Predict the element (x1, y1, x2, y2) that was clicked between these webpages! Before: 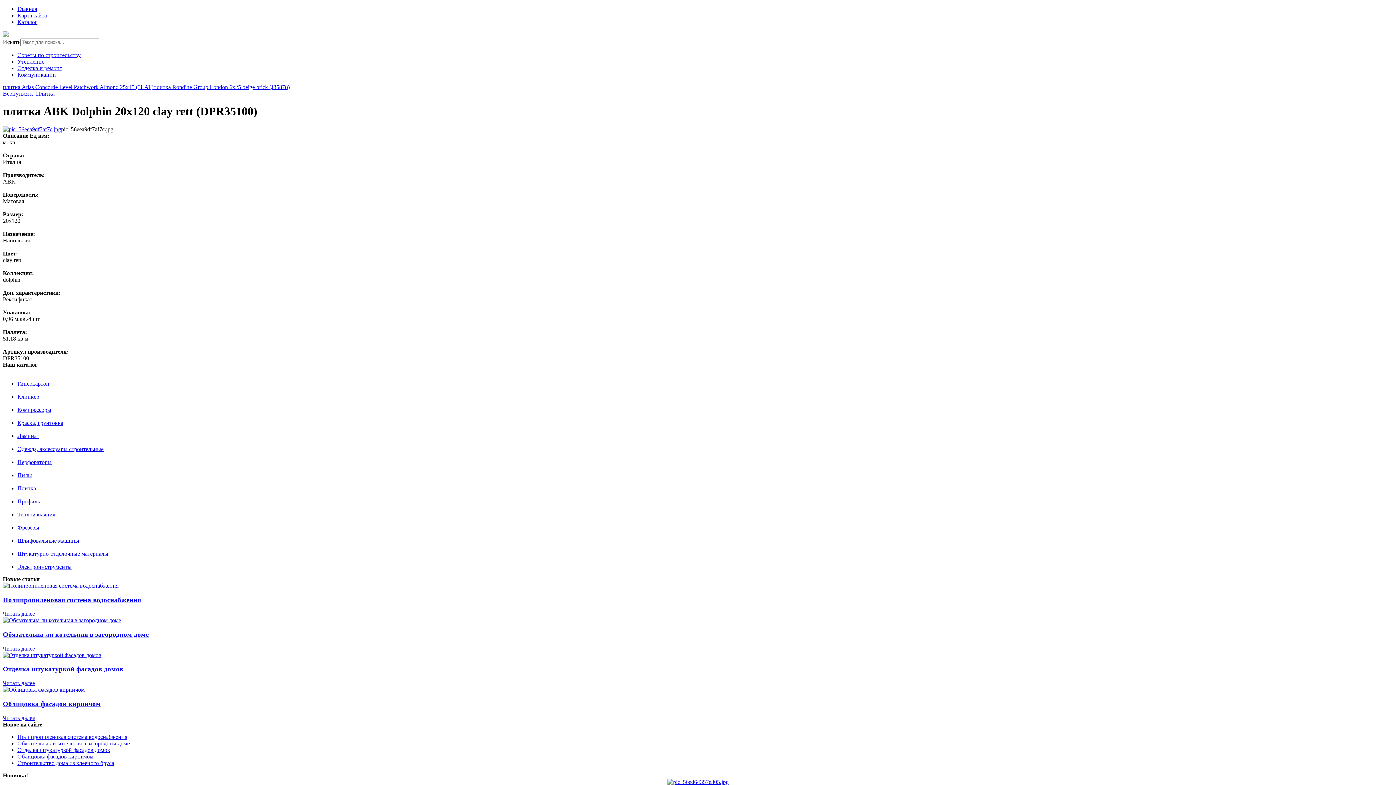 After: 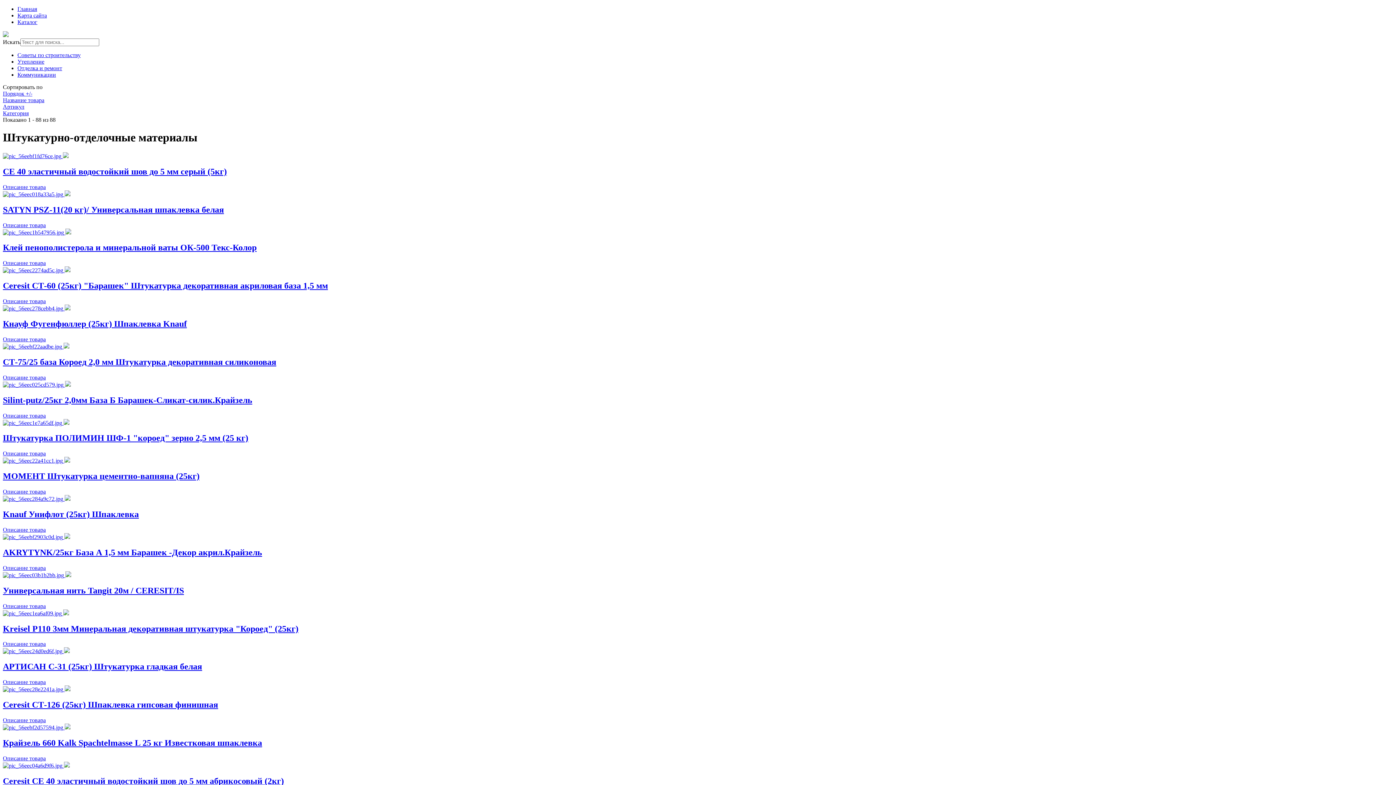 Action: bbox: (17, 550, 108, 557) label: Штукатурно-отделочные материалы